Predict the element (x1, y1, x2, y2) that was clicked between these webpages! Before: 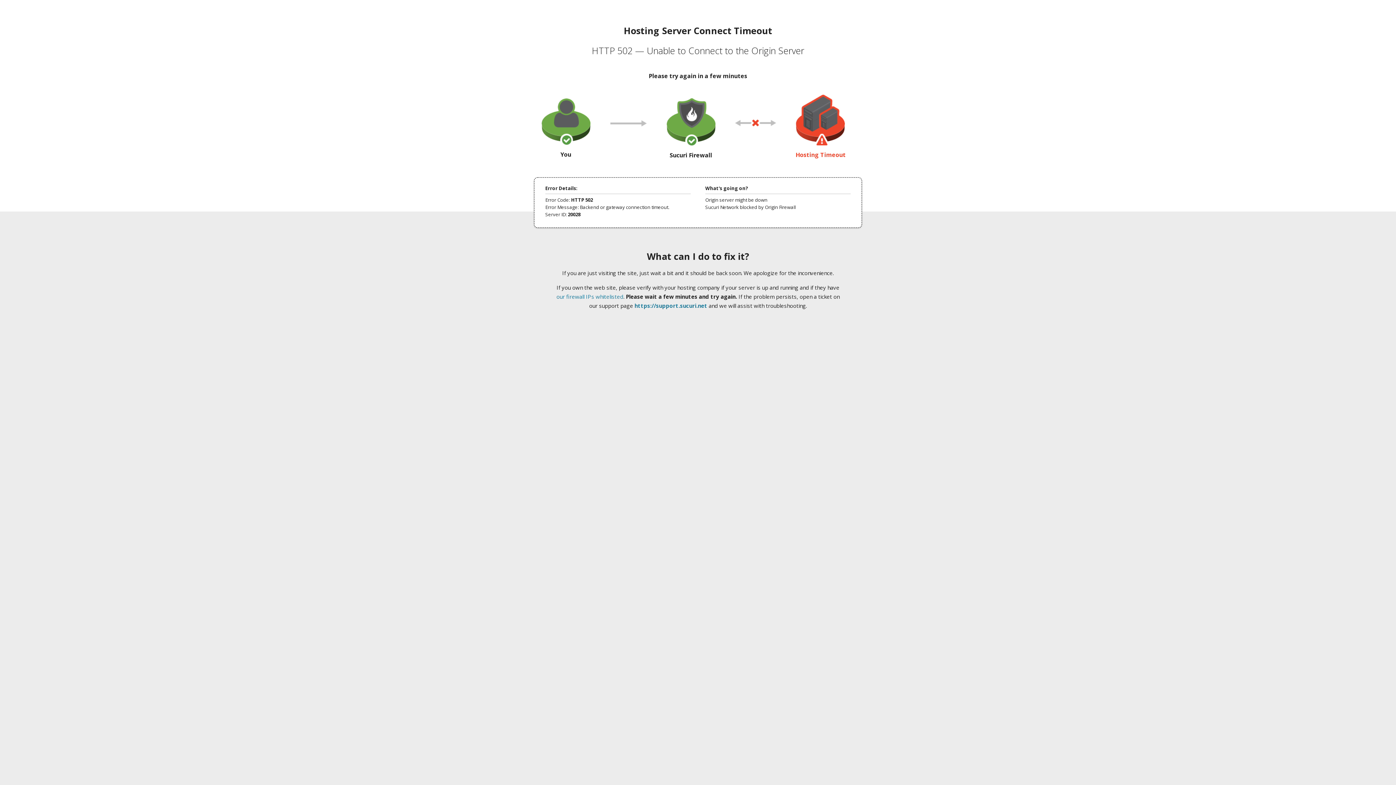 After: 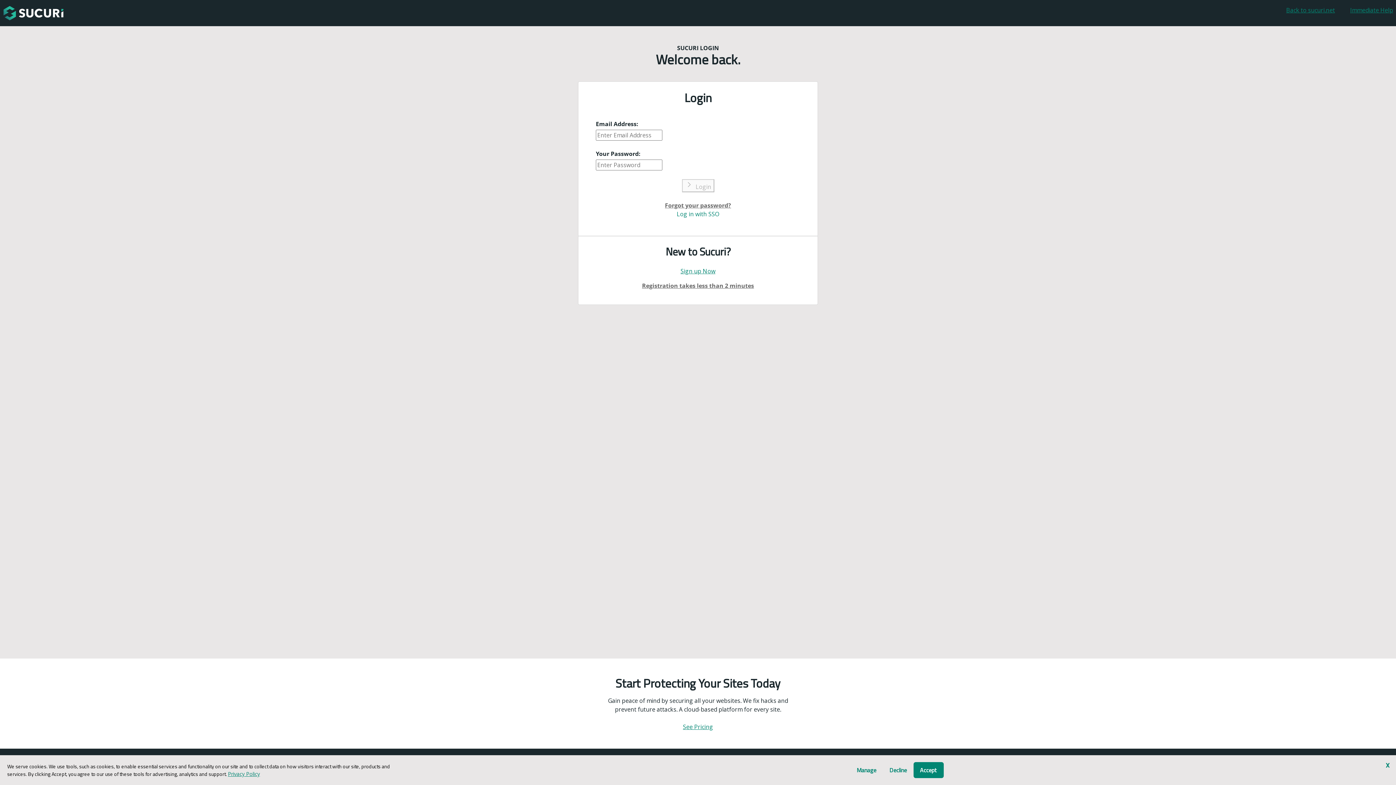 Action: bbox: (634, 302, 707, 309) label: https://support.sucuri.net